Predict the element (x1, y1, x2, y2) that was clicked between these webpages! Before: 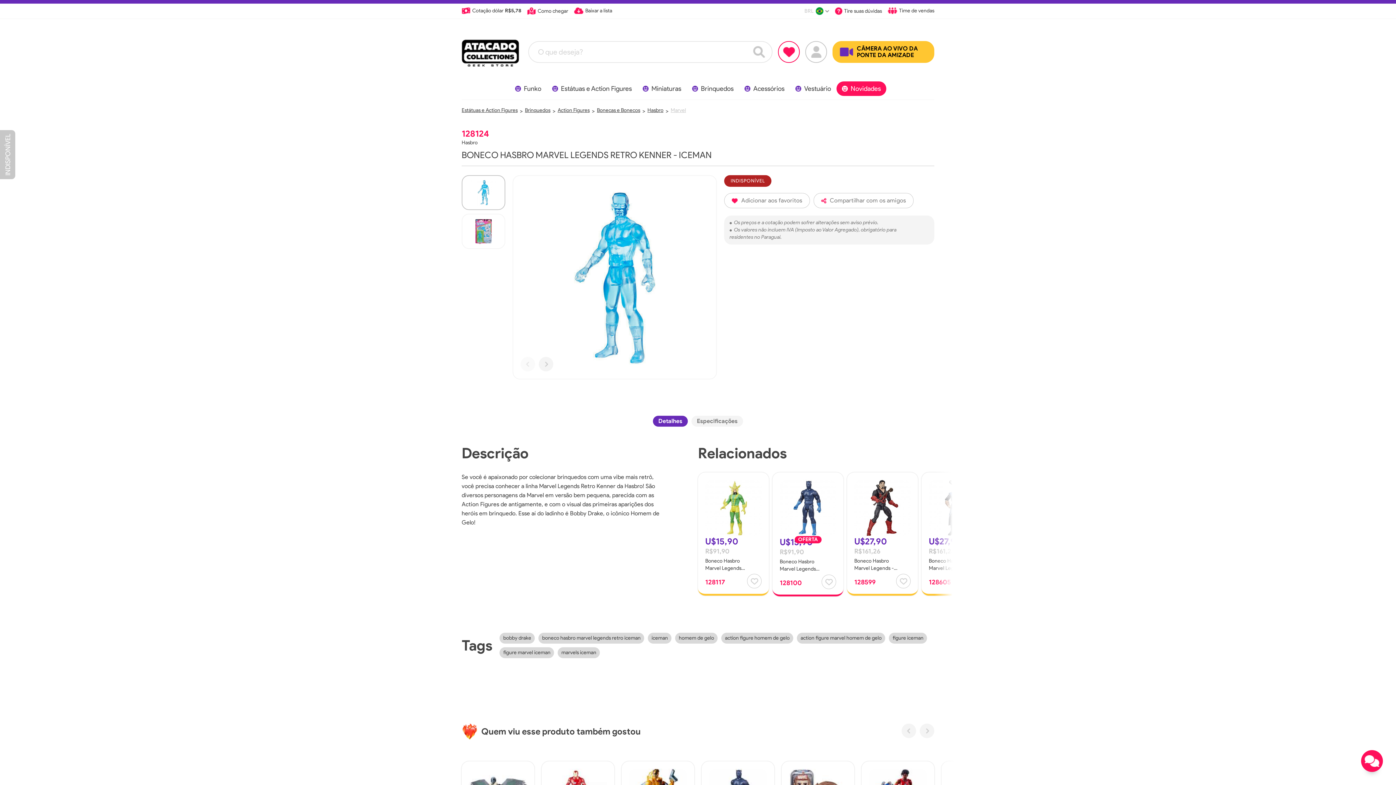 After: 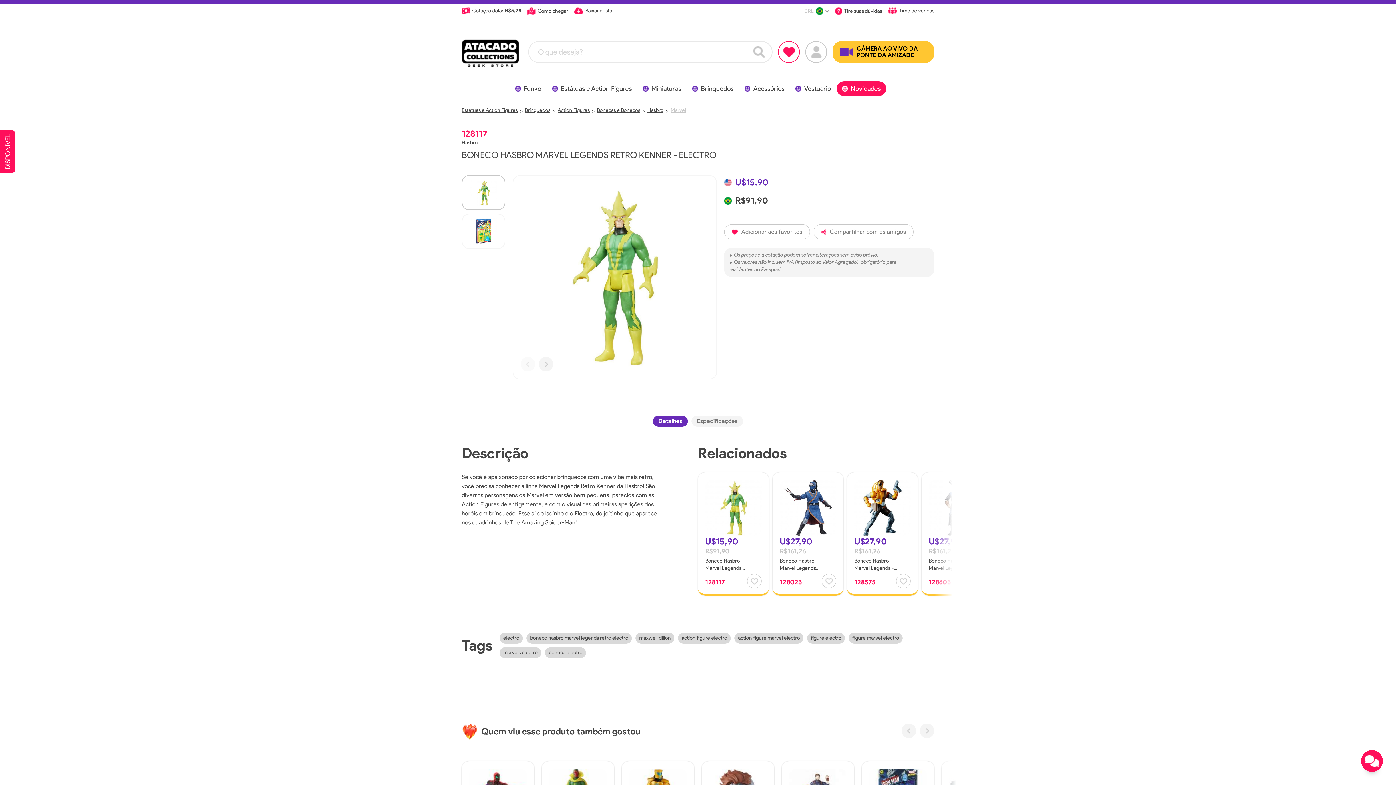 Action: bbox: (705, 557, 750, 572) label: Boneco Hasbro Marvel Legends Retro...